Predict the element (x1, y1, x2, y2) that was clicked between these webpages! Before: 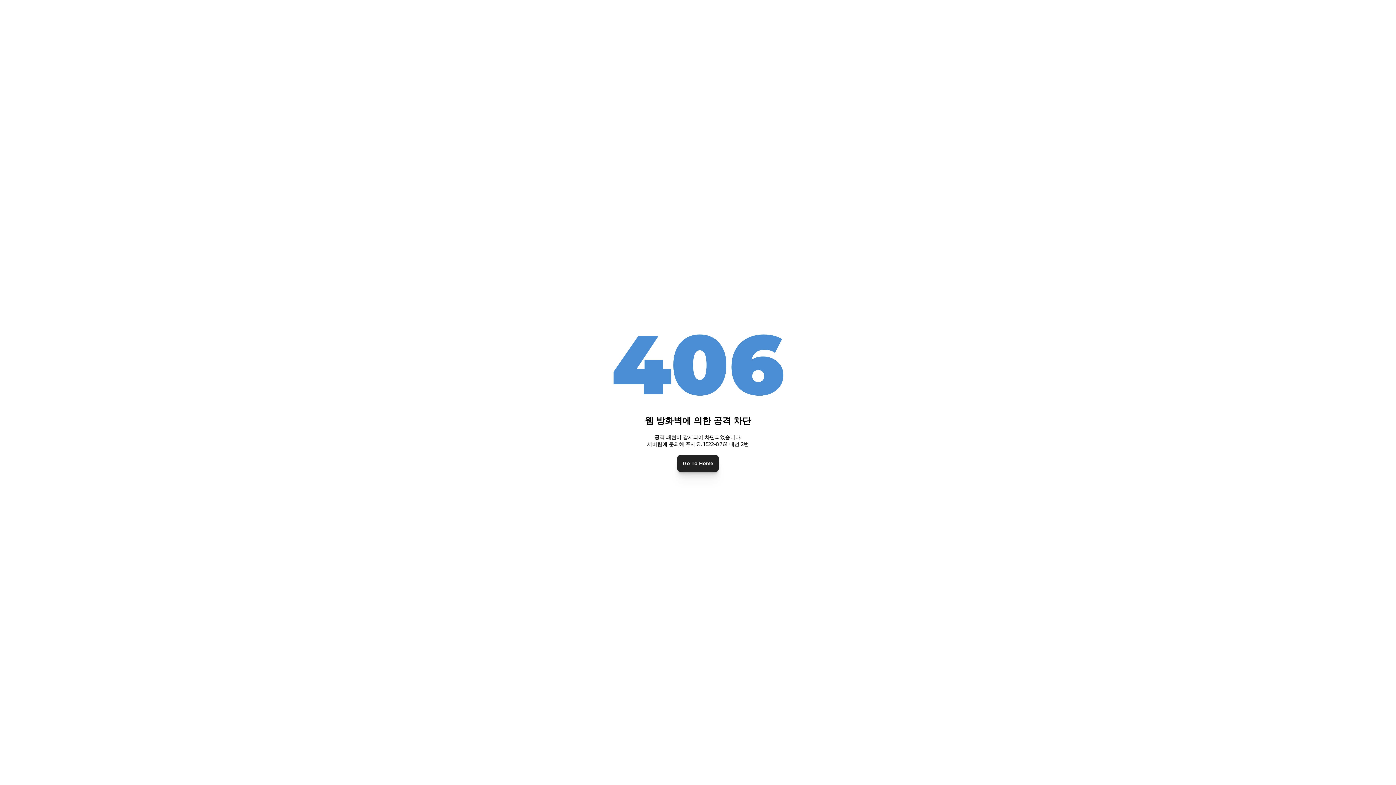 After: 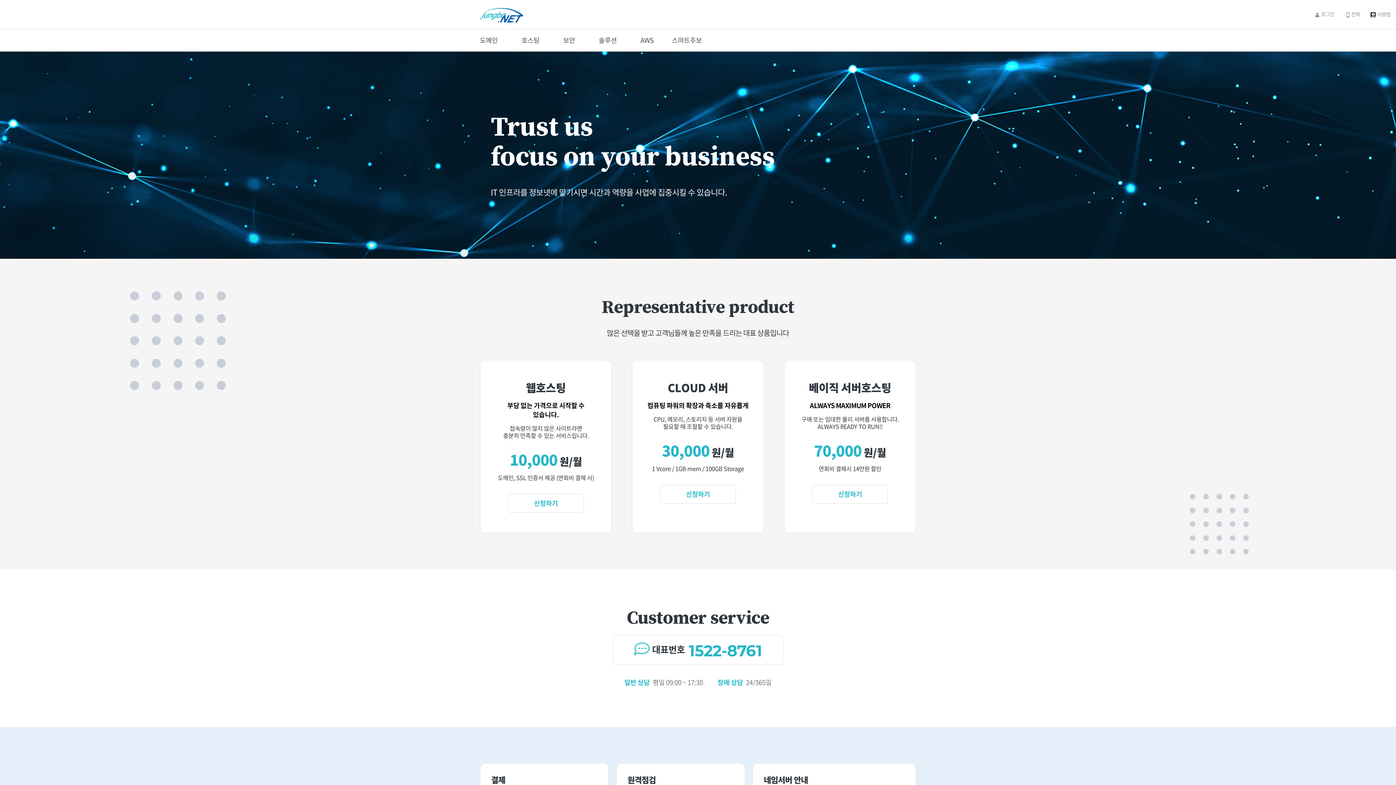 Action: label: Go To Home bbox: (677, 455, 718, 471)